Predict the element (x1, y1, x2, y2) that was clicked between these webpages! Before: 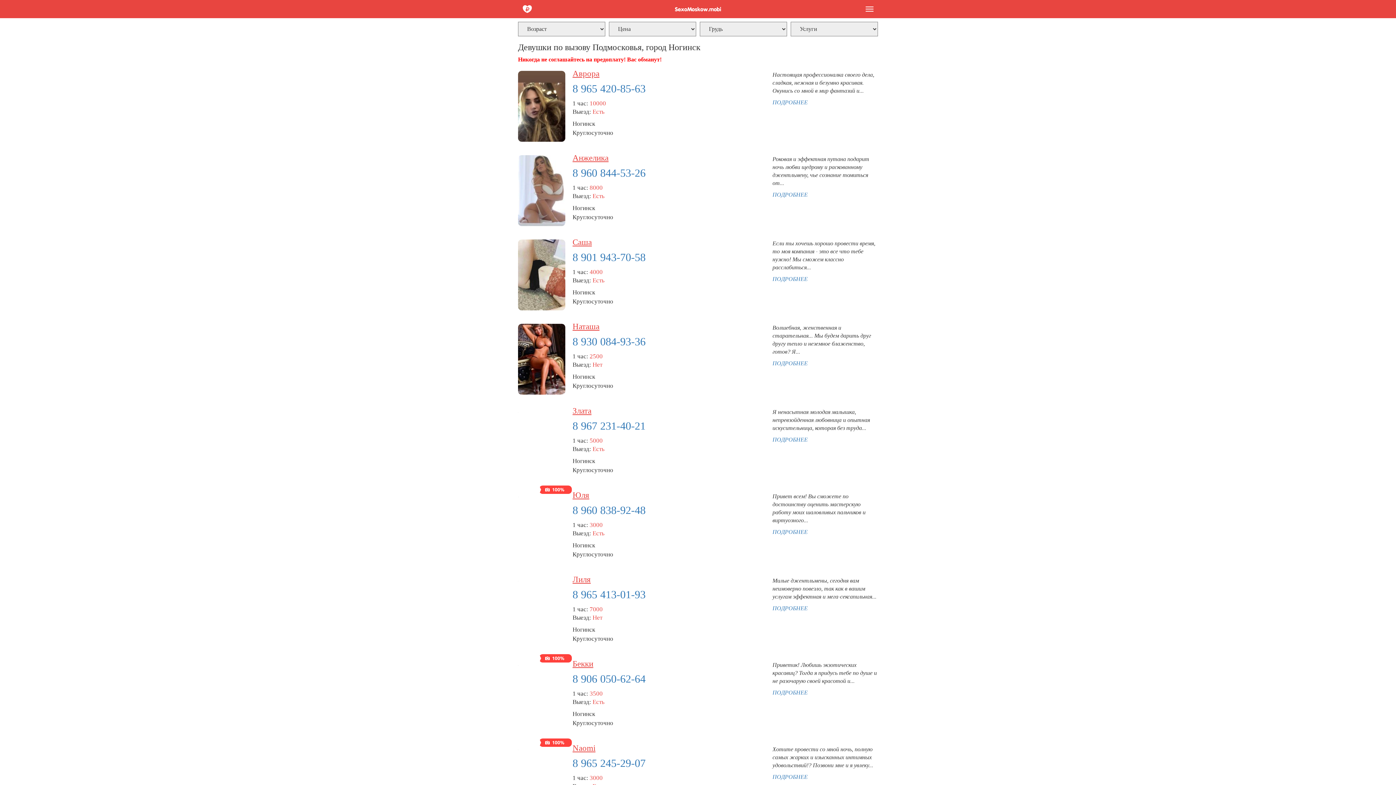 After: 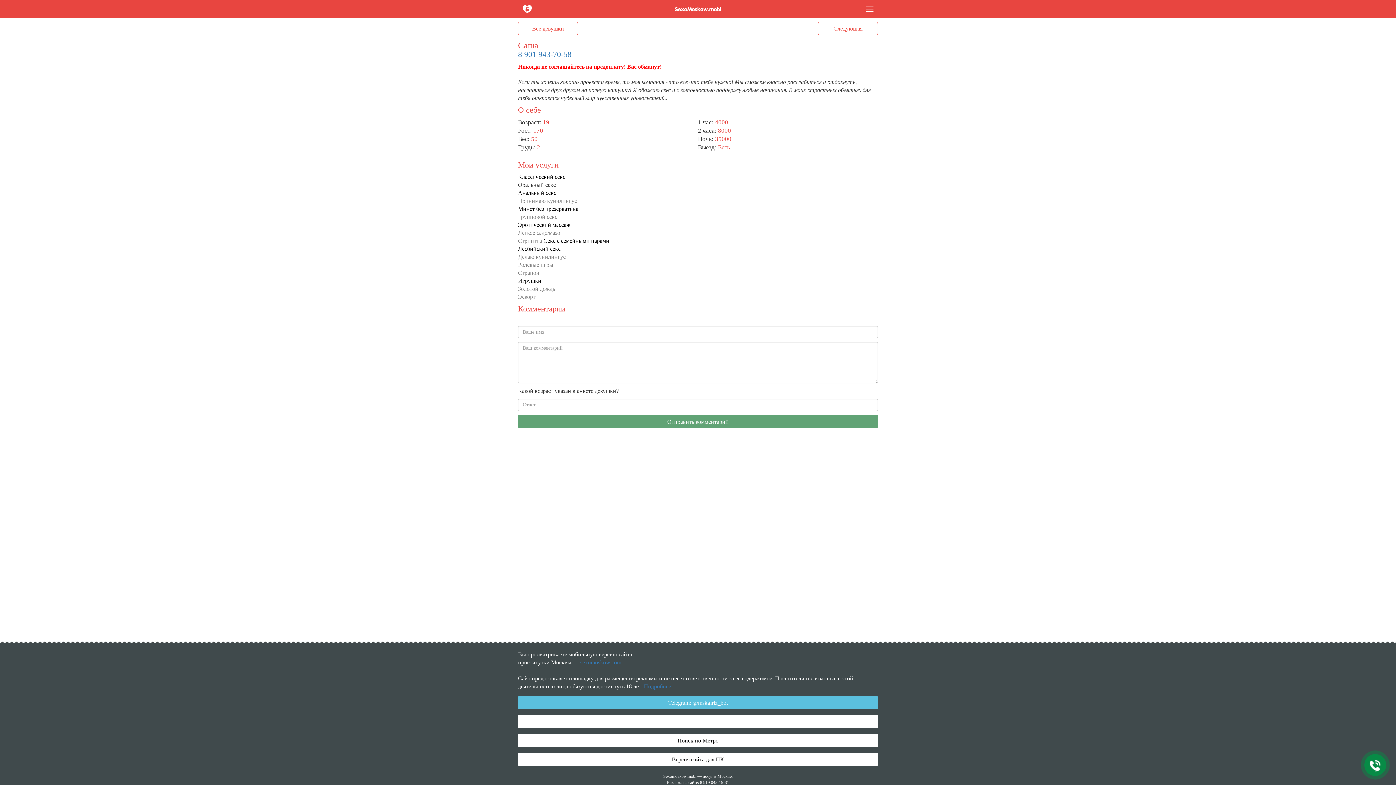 Action: label: ПОДРОБНЕЕ bbox: (772, 276, 808, 282)